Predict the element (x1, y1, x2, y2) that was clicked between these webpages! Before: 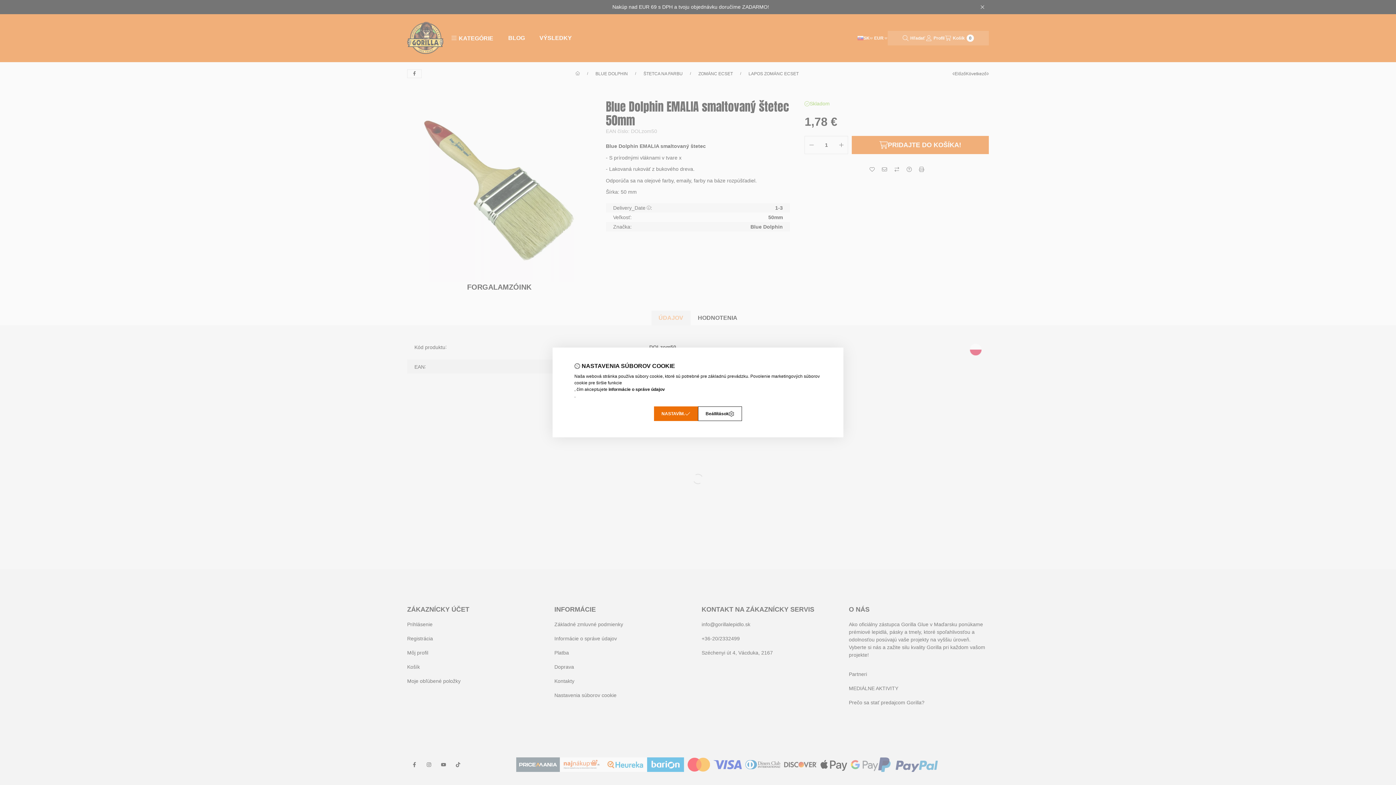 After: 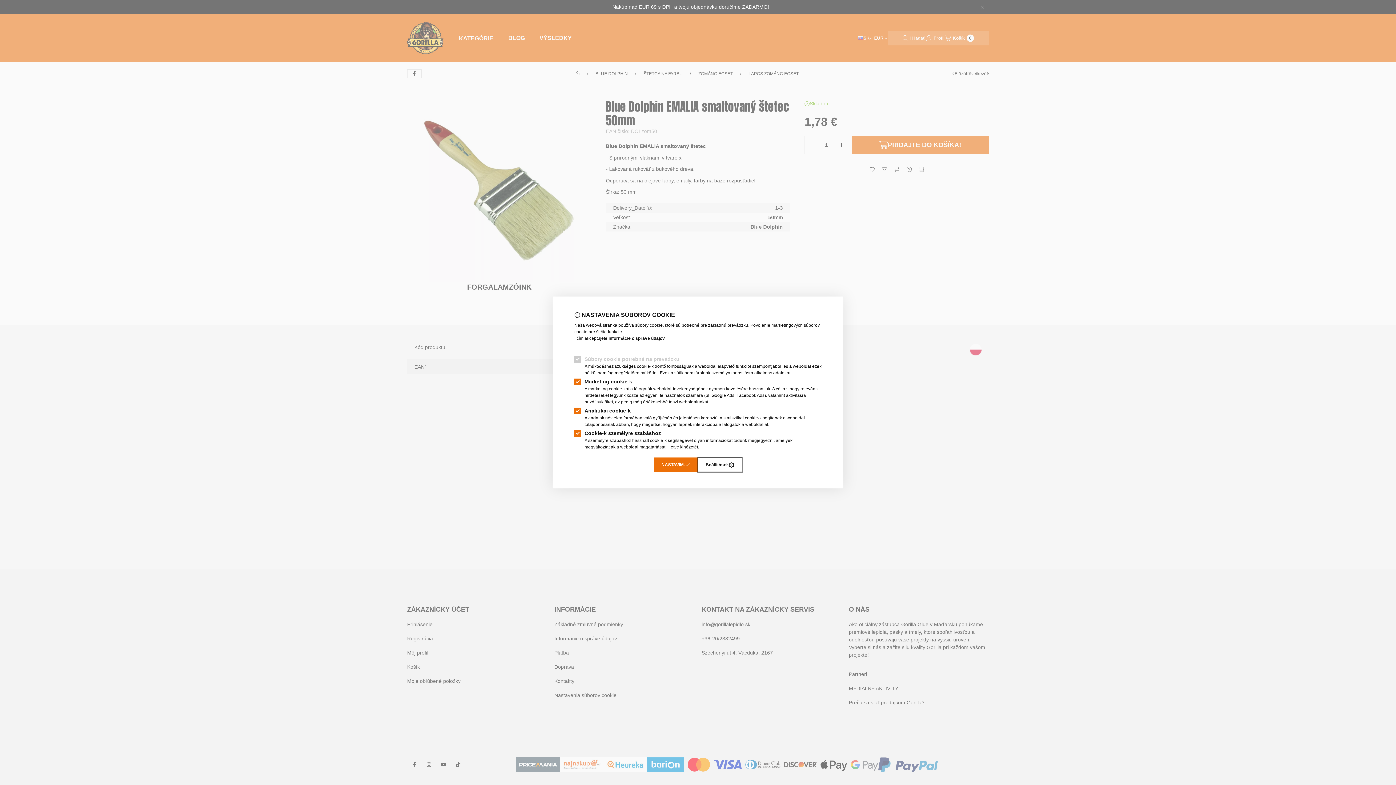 Action: label: Beállítások bbox: (698, 406, 742, 421)